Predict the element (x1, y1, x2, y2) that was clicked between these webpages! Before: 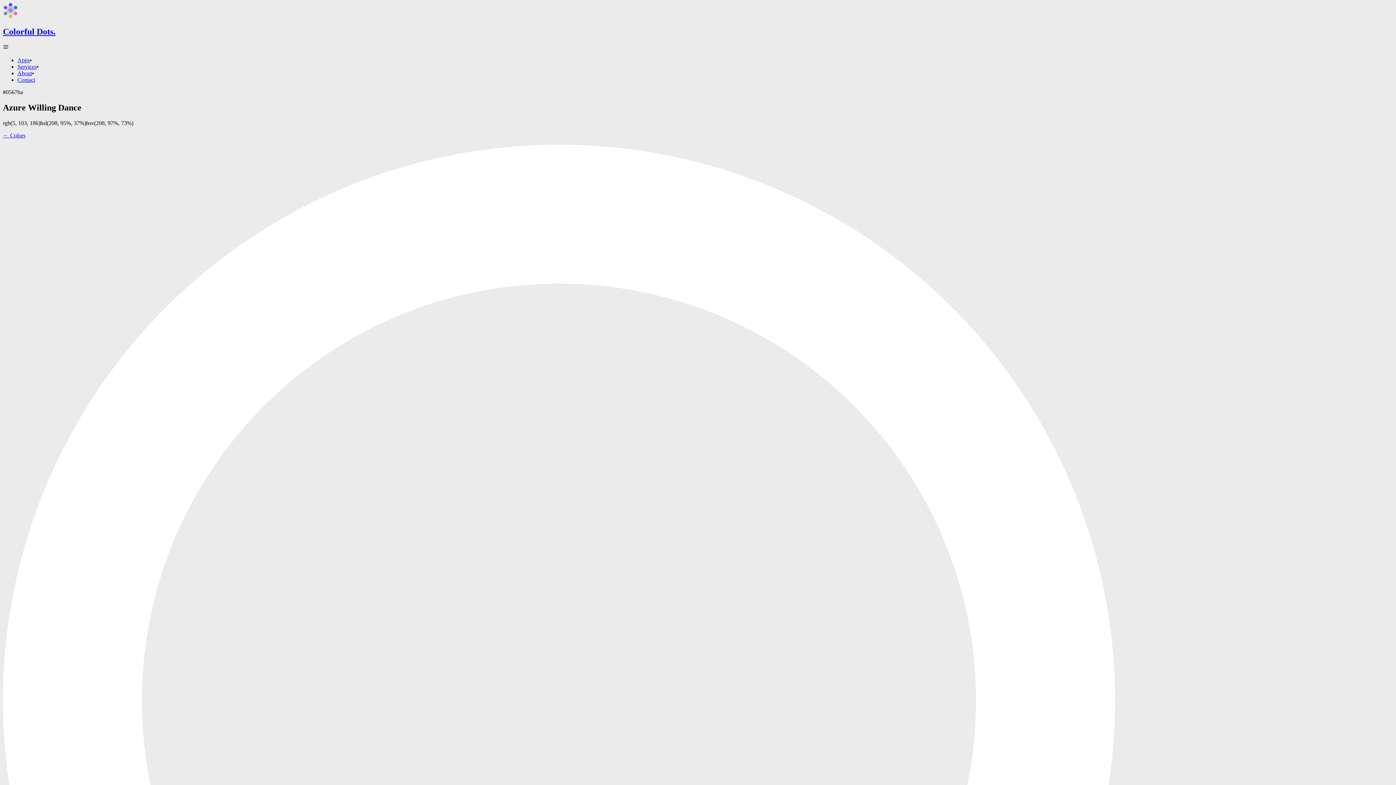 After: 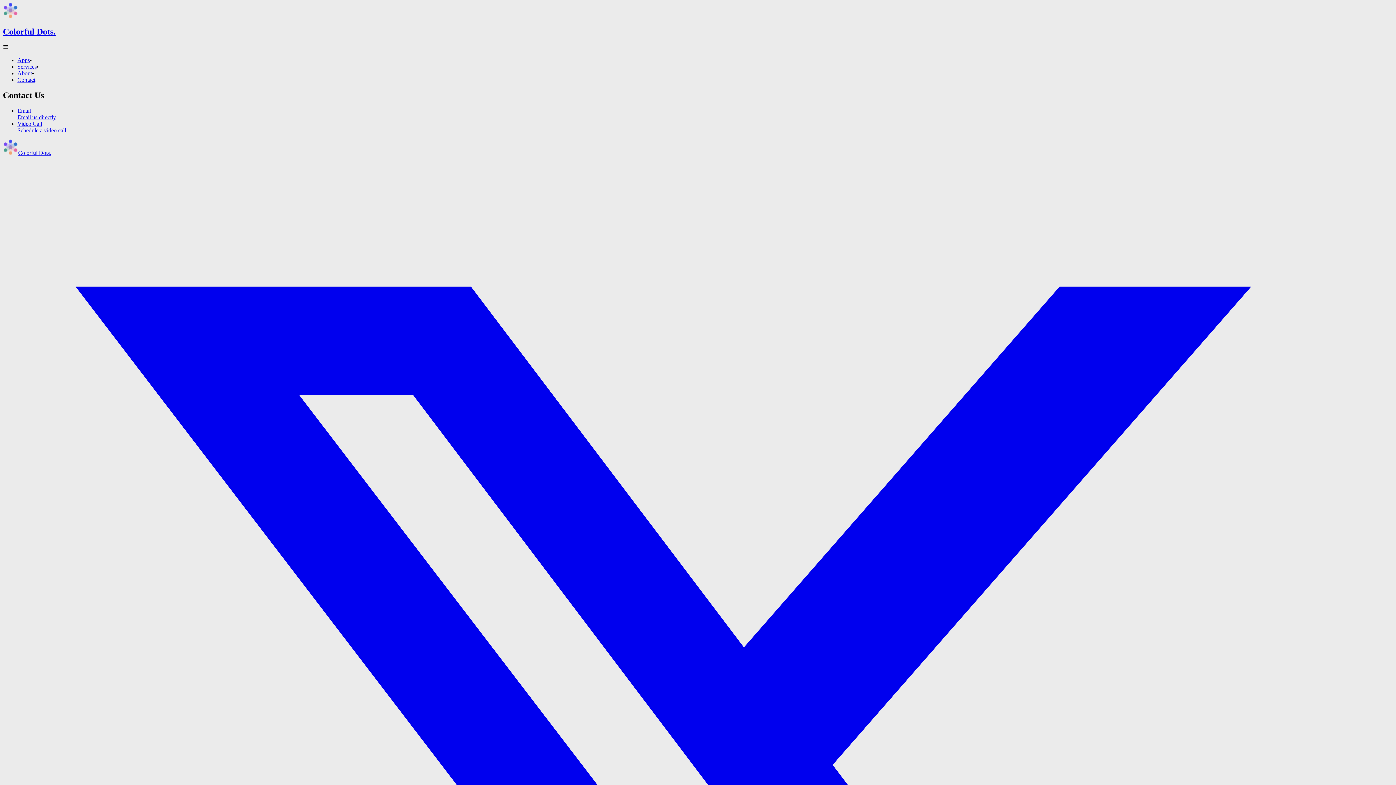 Action: label: Contact bbox: (17, 76, 35, 82)